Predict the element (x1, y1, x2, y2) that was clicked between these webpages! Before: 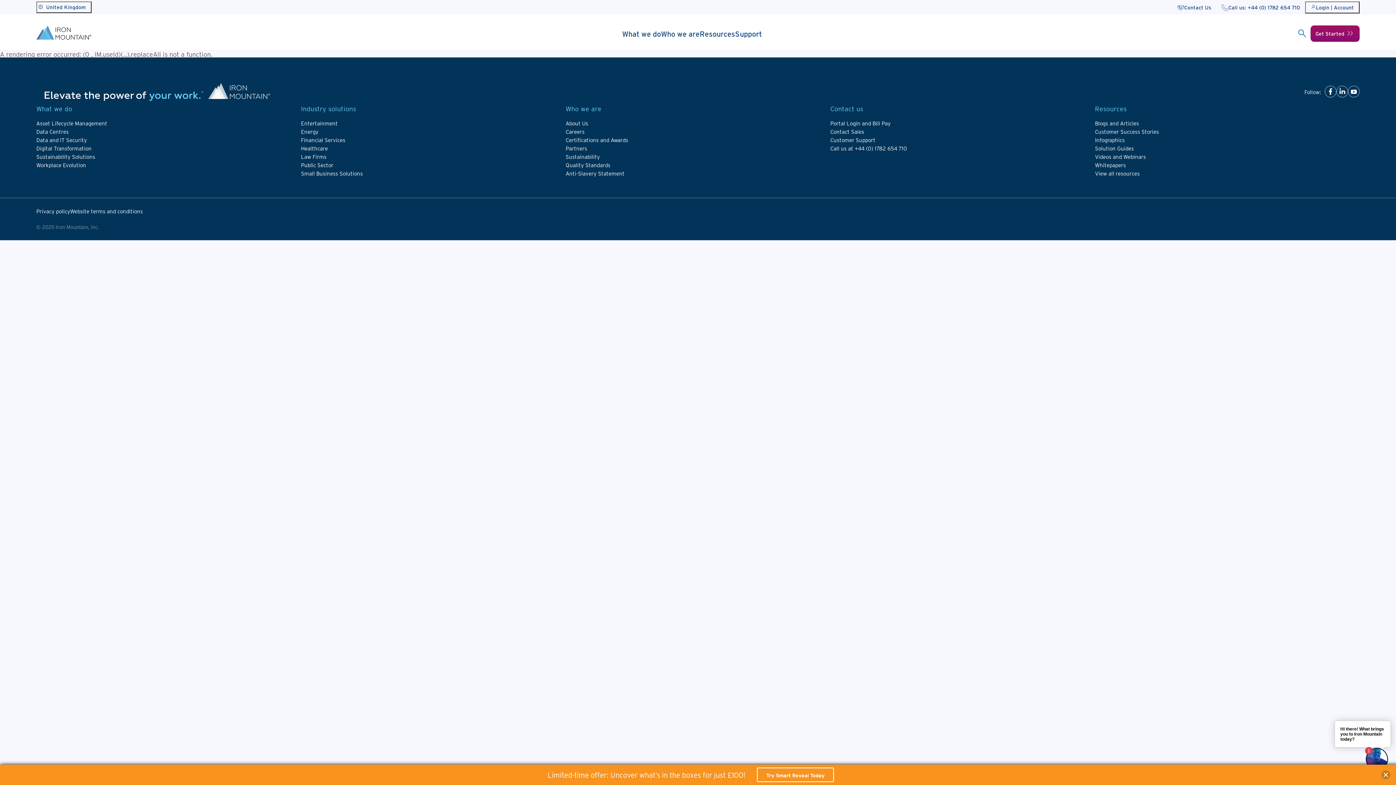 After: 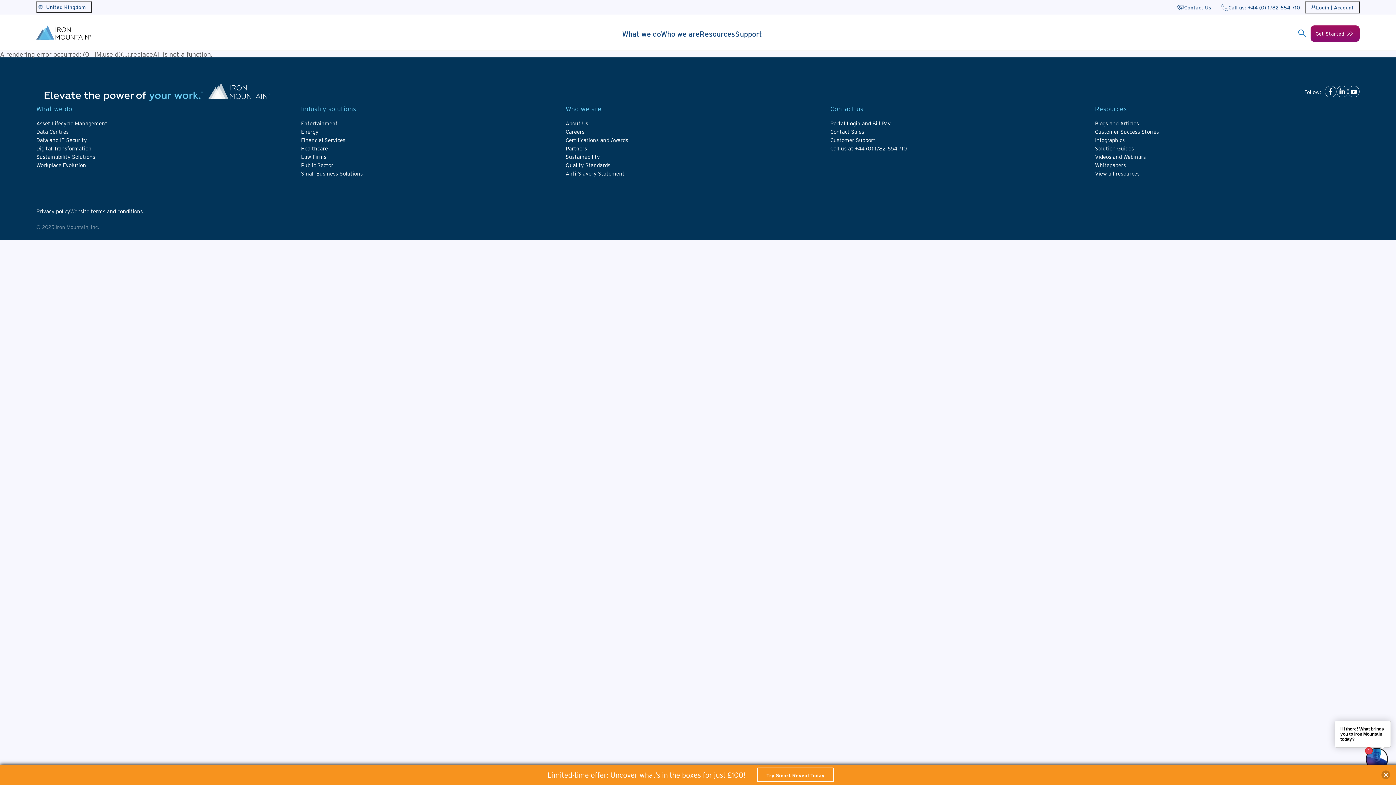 Action: label: Partners bbox: (565, 144, 587, 152)